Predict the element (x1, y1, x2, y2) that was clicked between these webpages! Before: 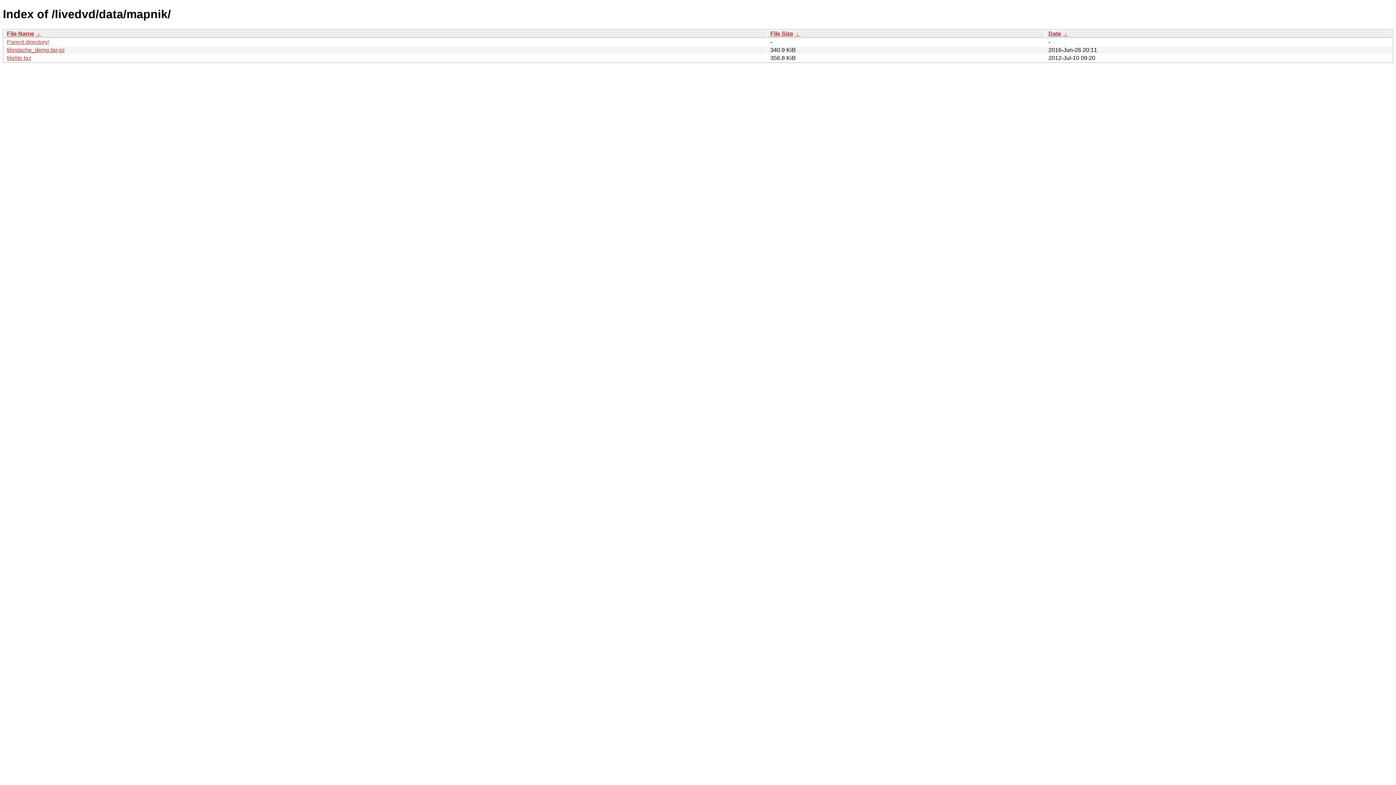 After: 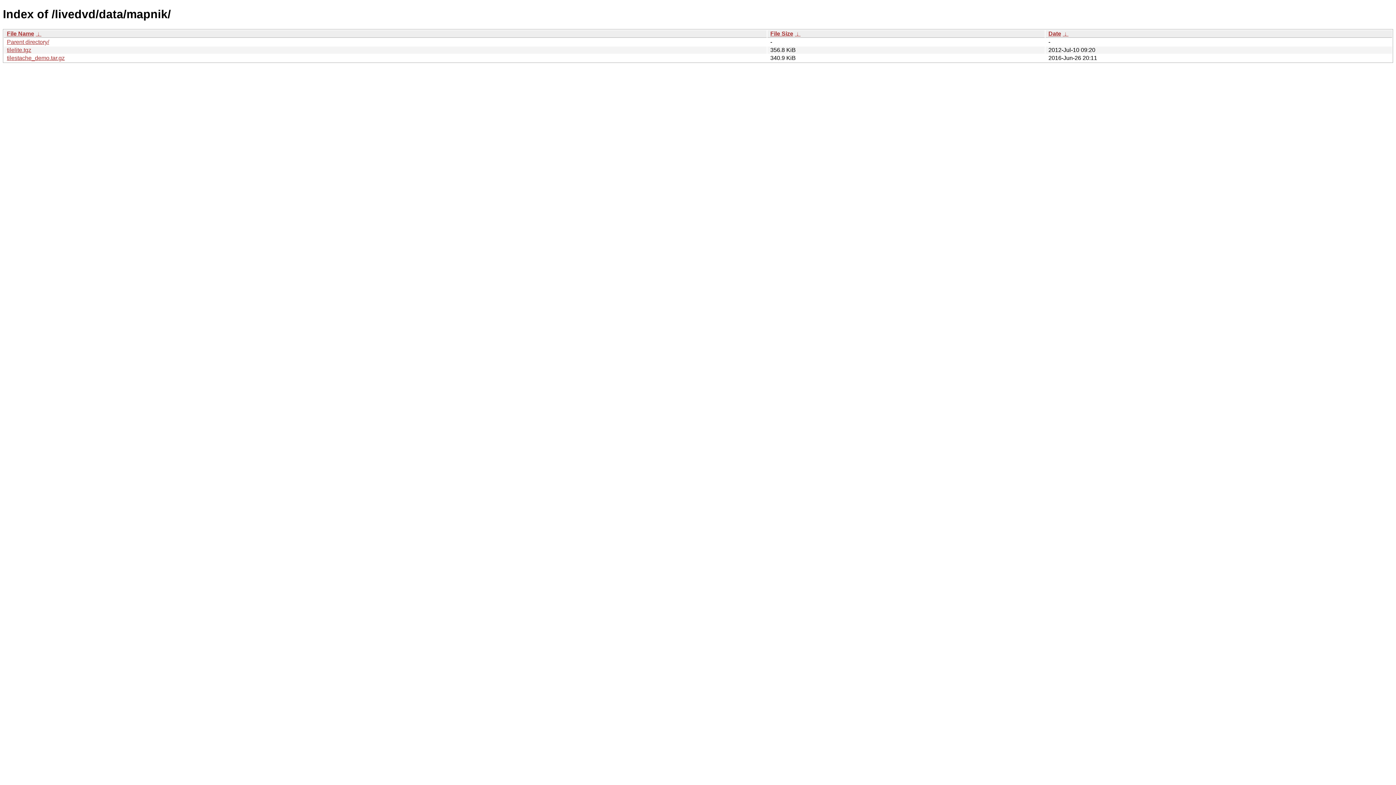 Action: label: File Name bbox: (6, 30, 34, 36)